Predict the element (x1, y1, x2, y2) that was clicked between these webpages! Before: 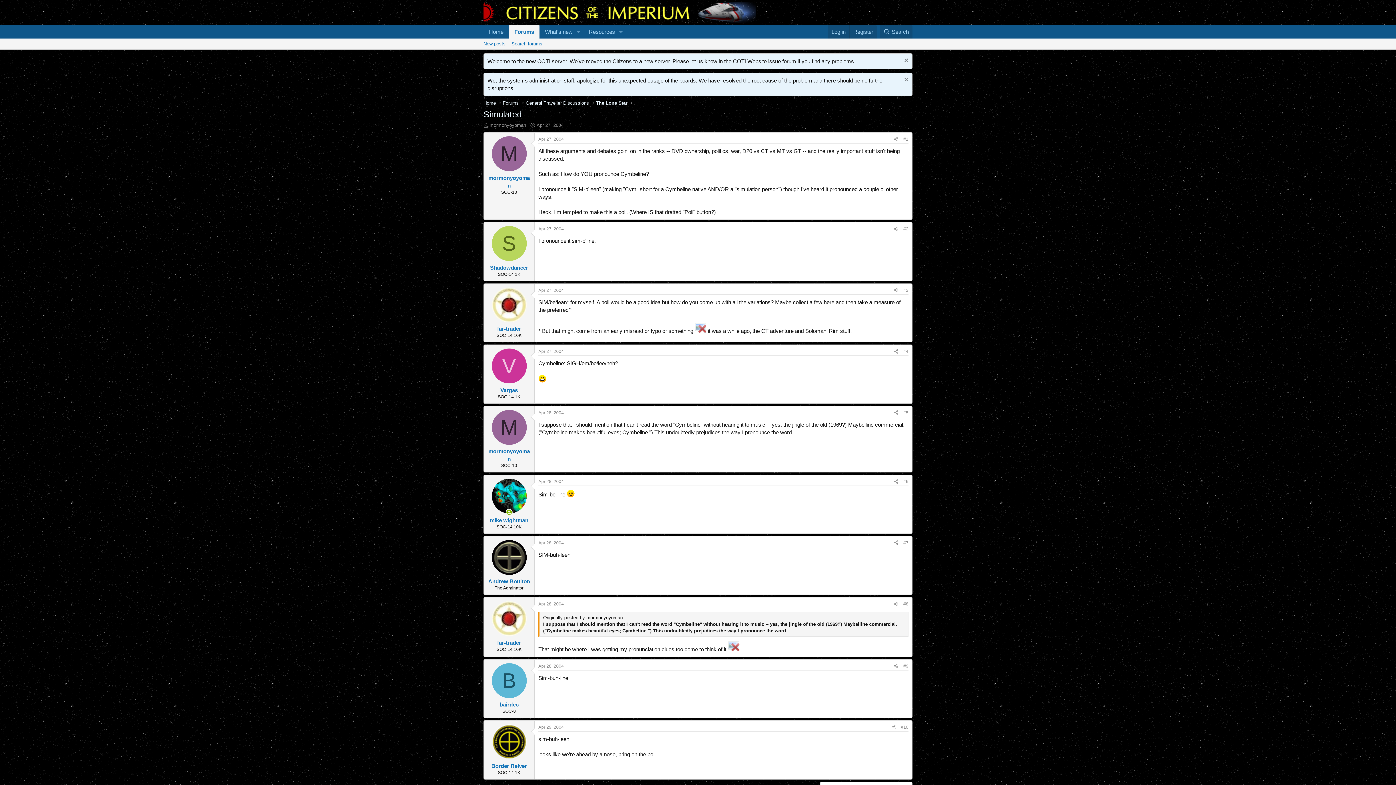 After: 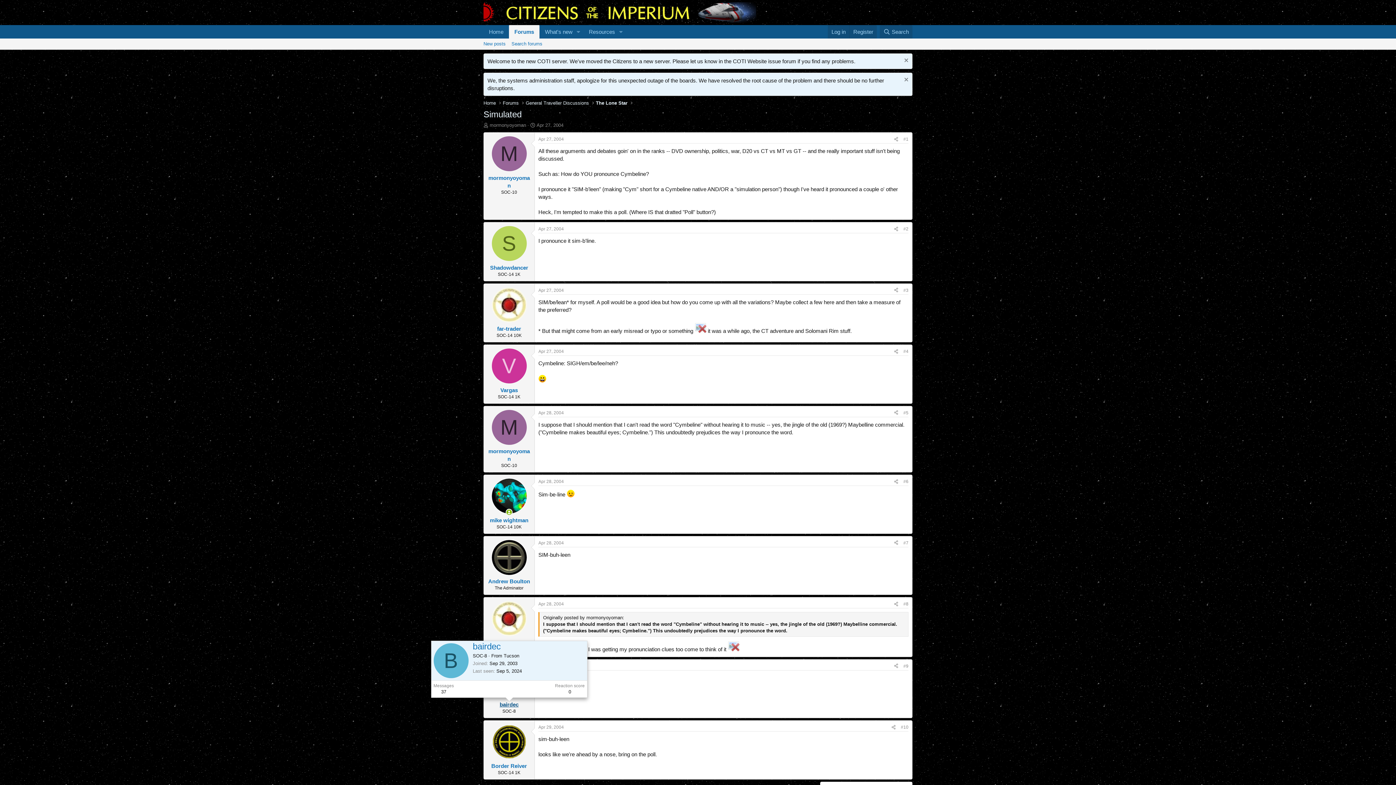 Action: bbox: (499, 701, 518, 708) label: bairdec